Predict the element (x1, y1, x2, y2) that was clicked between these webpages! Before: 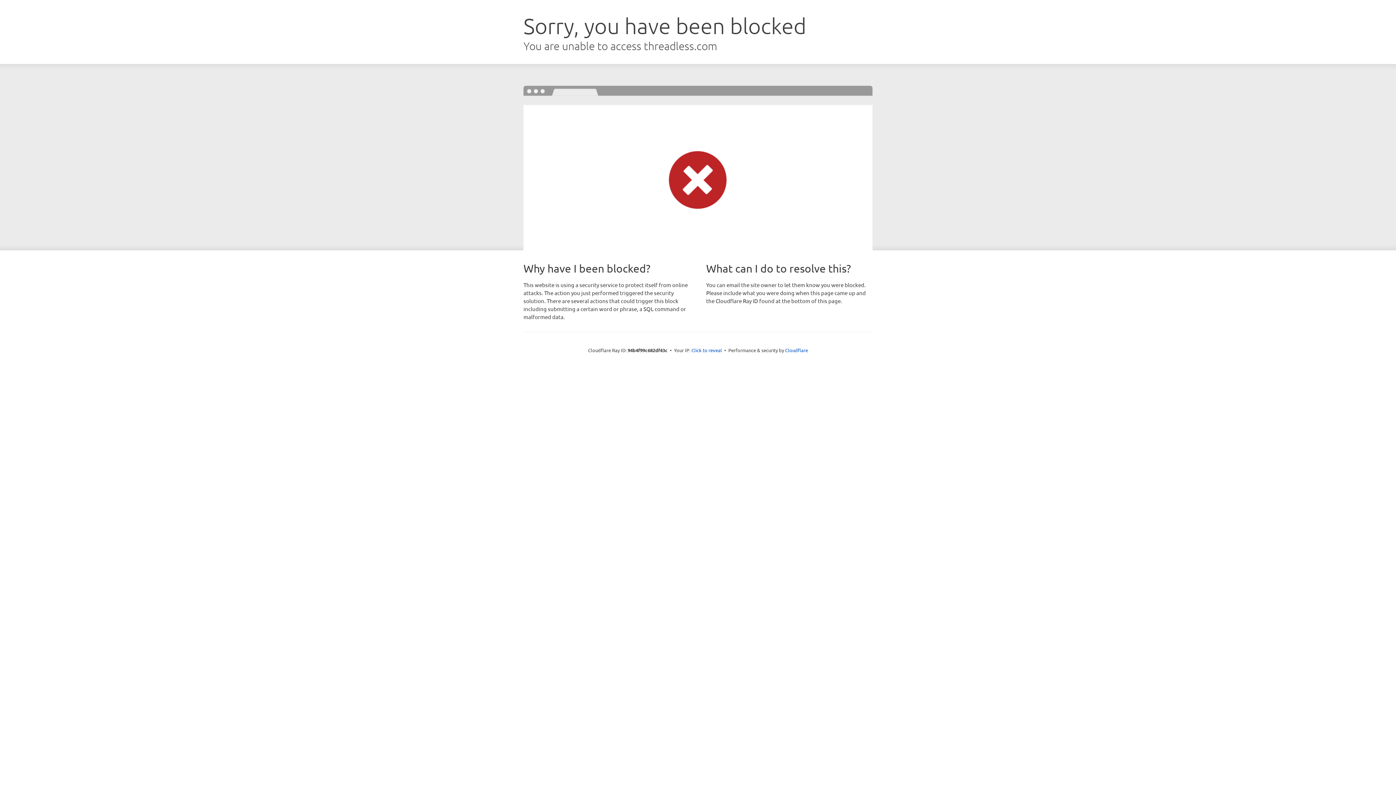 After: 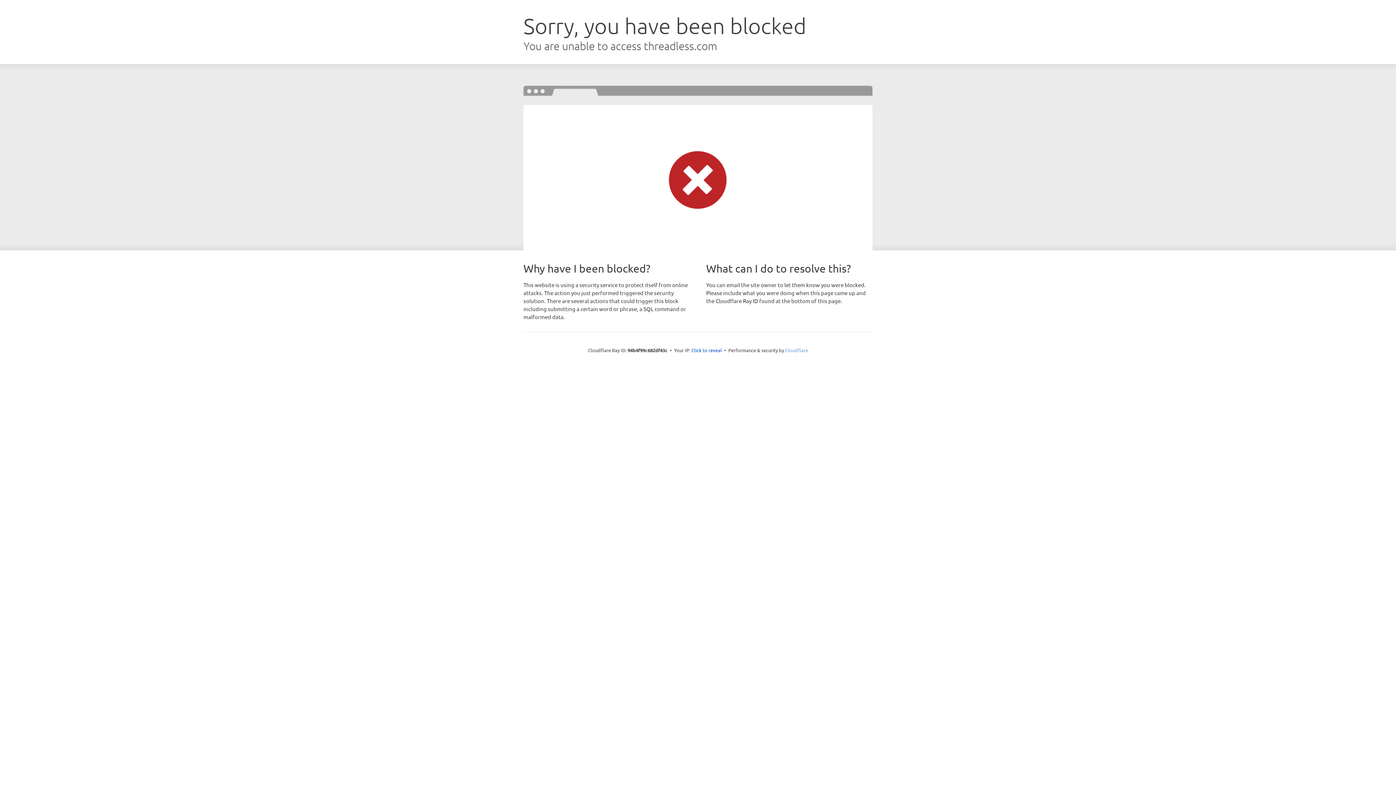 Action: label: Cloudflare bbox: (785, 347, 808, 353)